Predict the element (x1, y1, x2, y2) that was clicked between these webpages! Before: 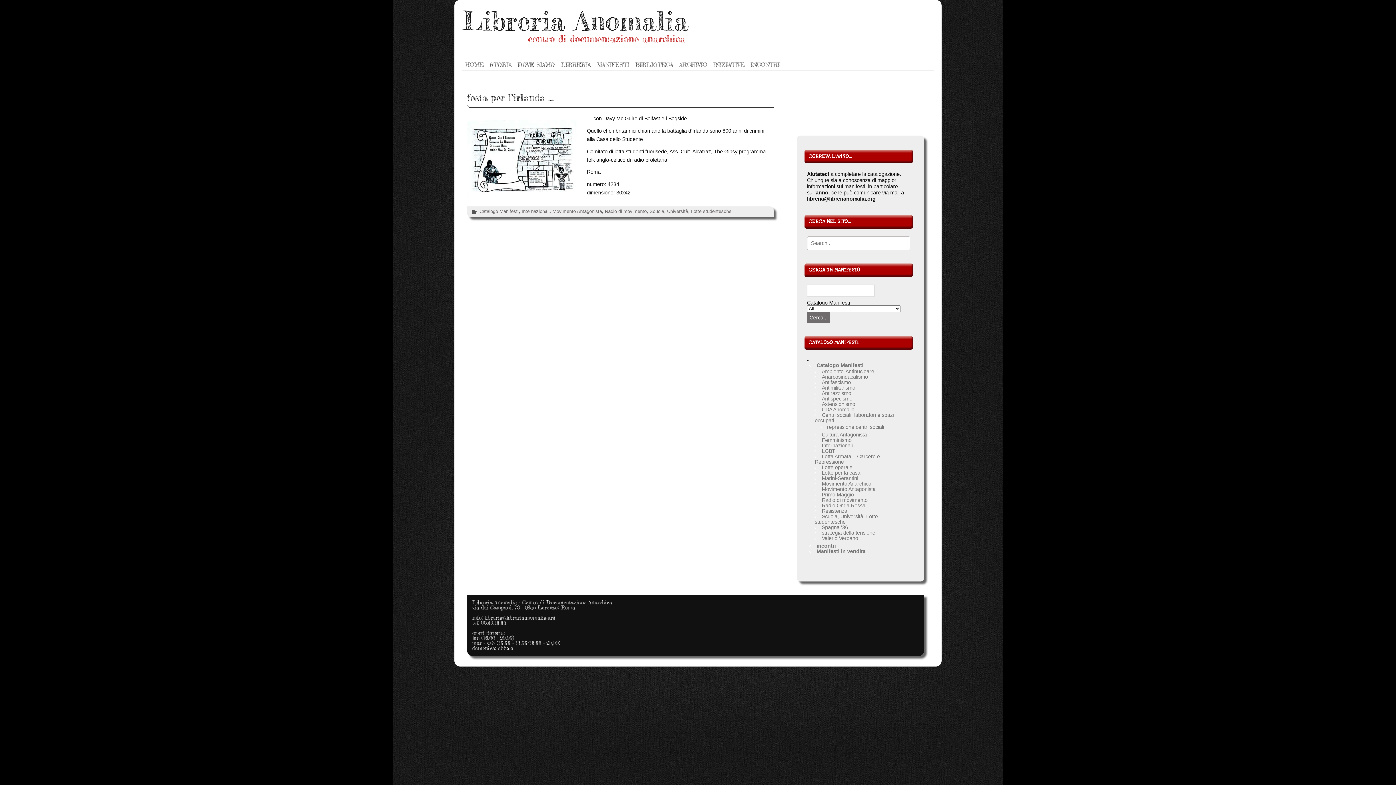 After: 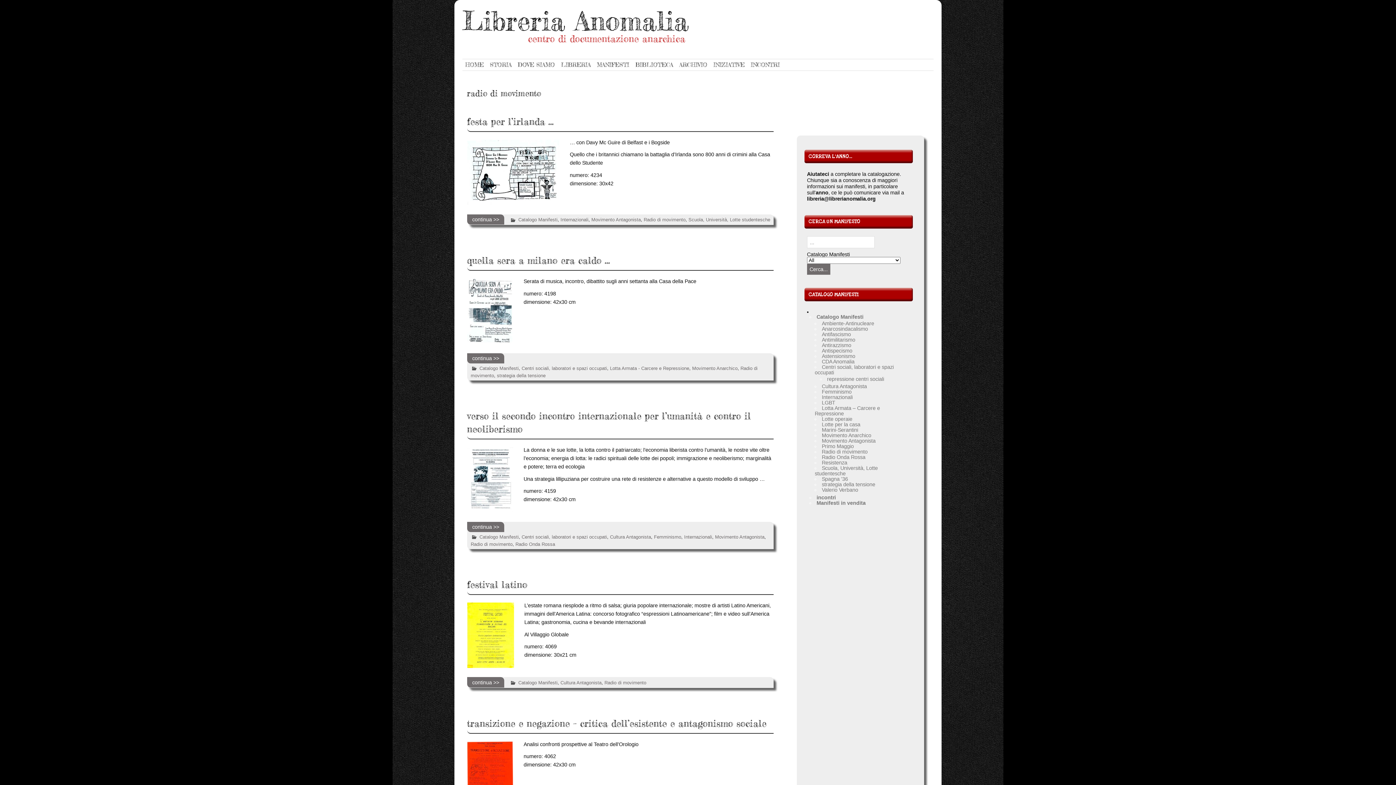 Action: bbox: (605, 208, 646, 214) label: Radio di movimento